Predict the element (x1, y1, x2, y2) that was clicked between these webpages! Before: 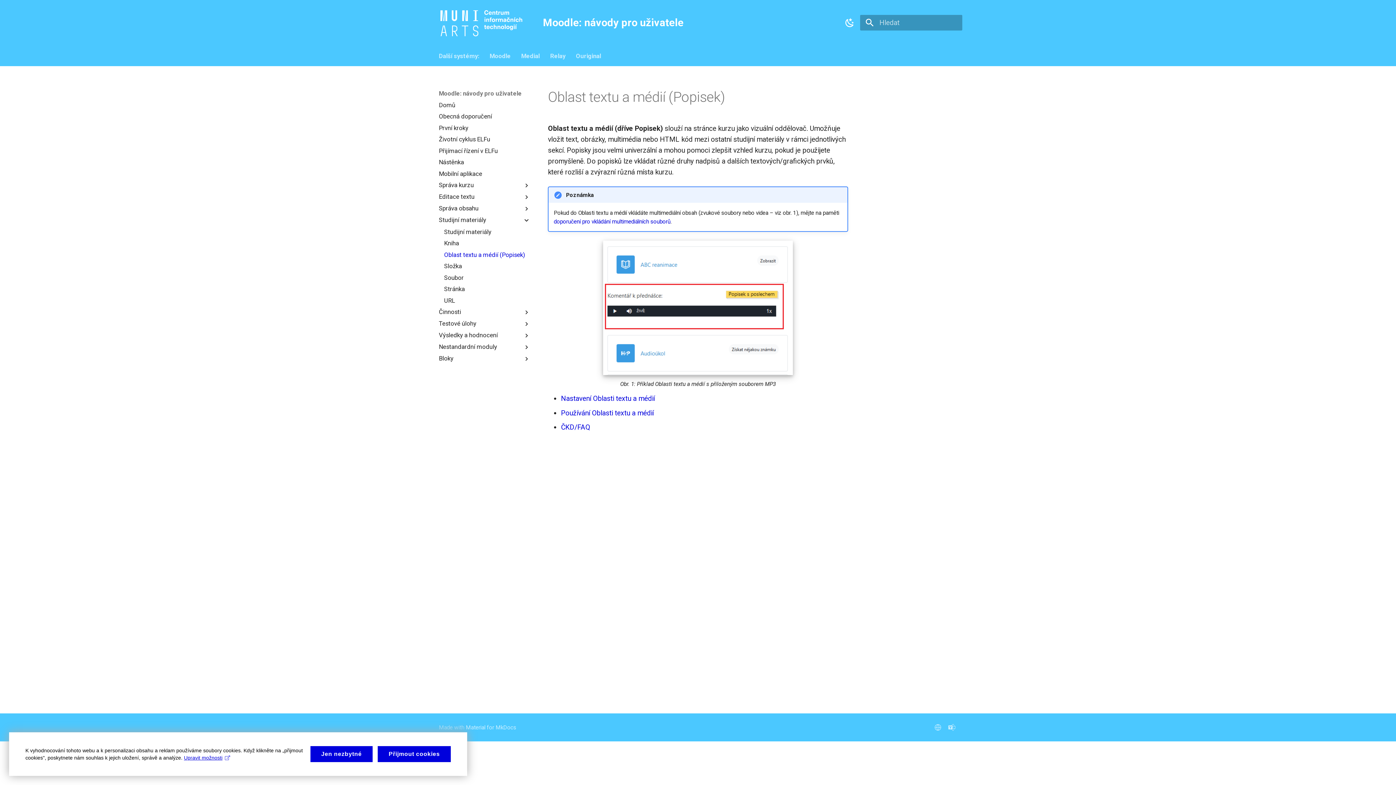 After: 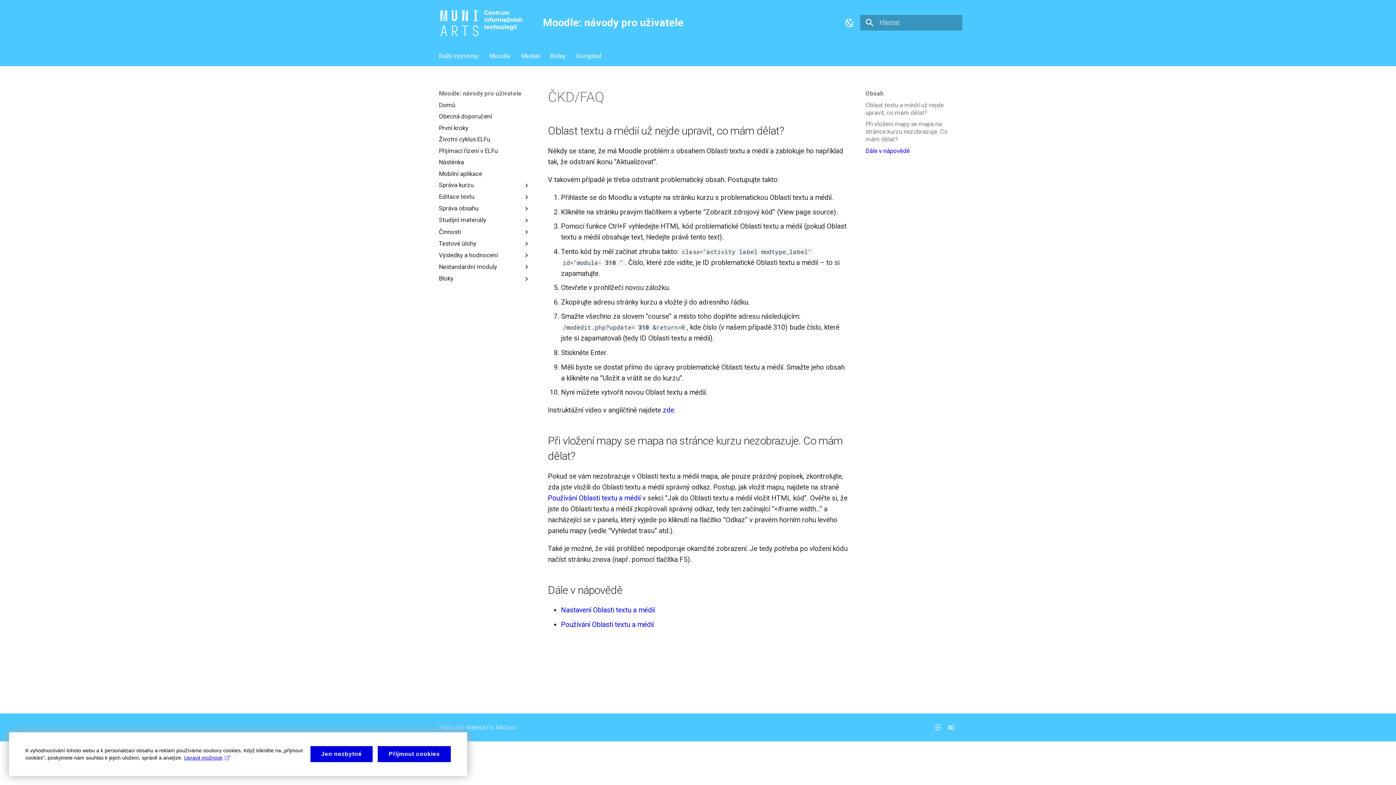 Action: label: ČKD/FAQ bbox: (561, 423, 590, 431)